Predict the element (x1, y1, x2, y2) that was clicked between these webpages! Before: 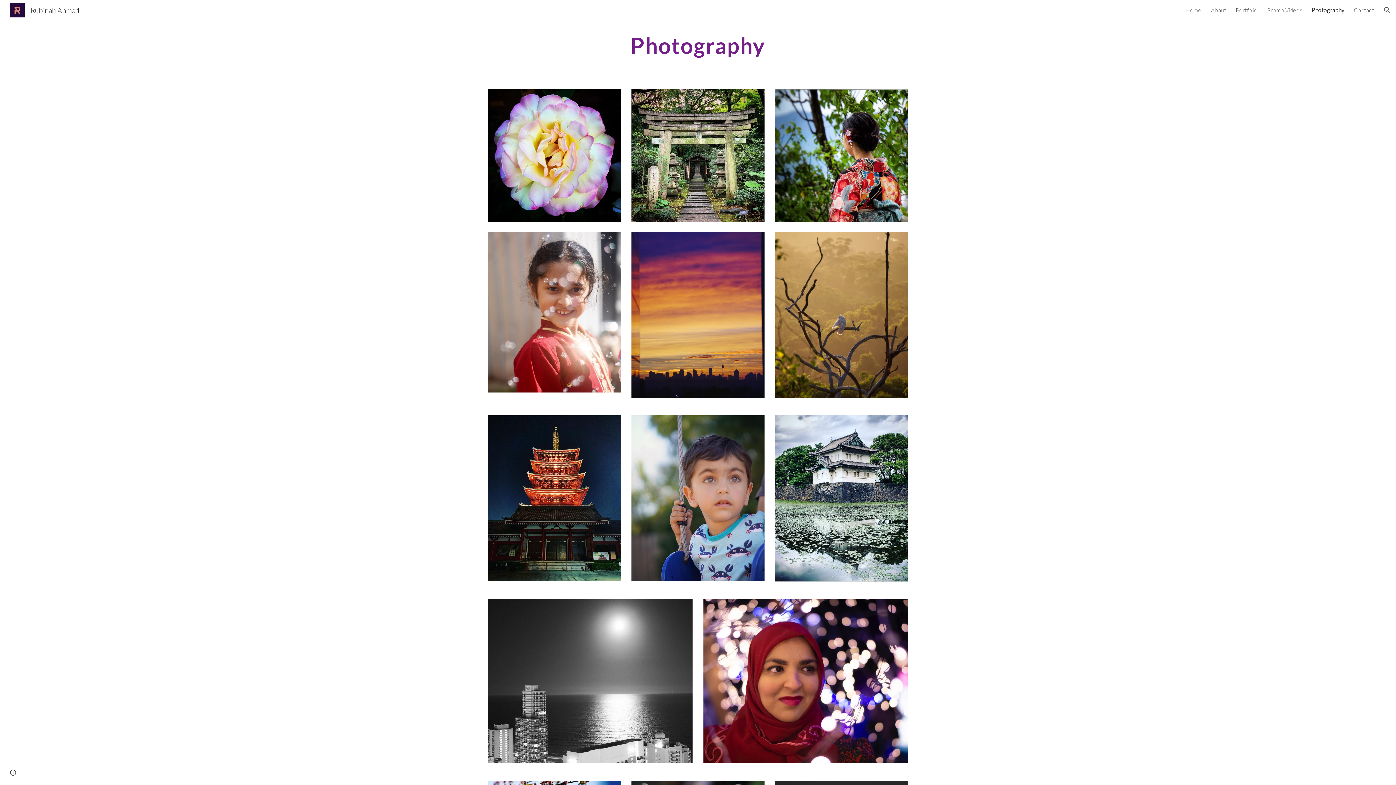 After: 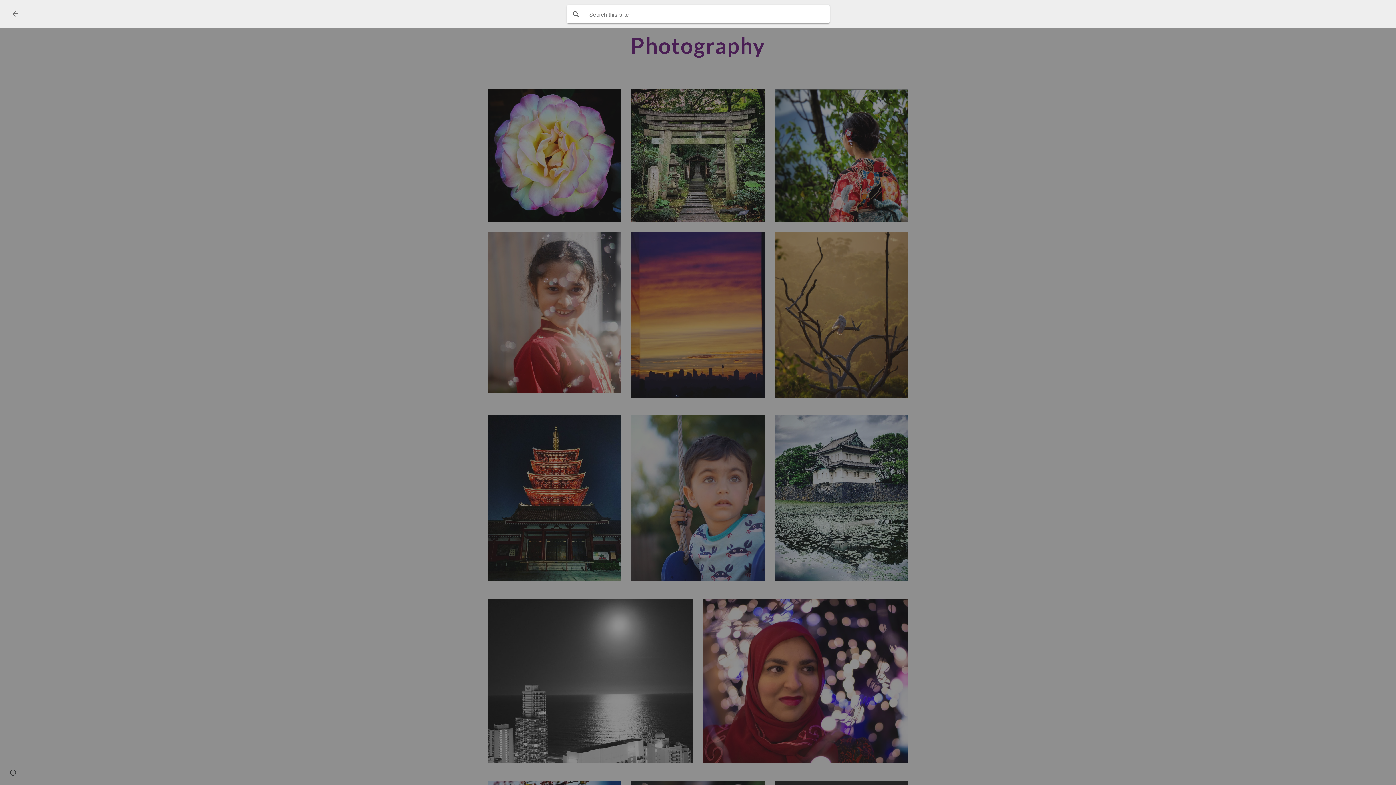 Action: label: Open search bar bbox: (1378, 1, 1396, 18)